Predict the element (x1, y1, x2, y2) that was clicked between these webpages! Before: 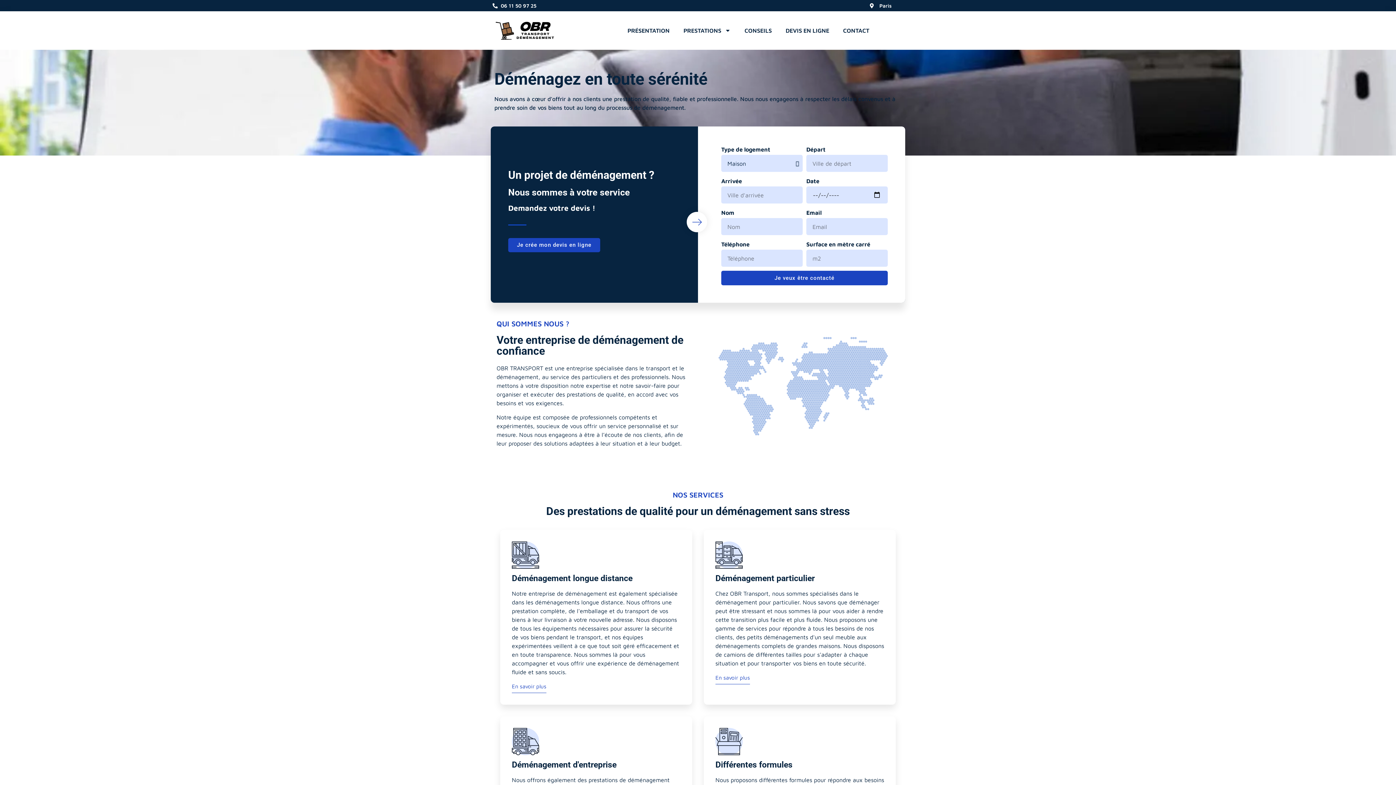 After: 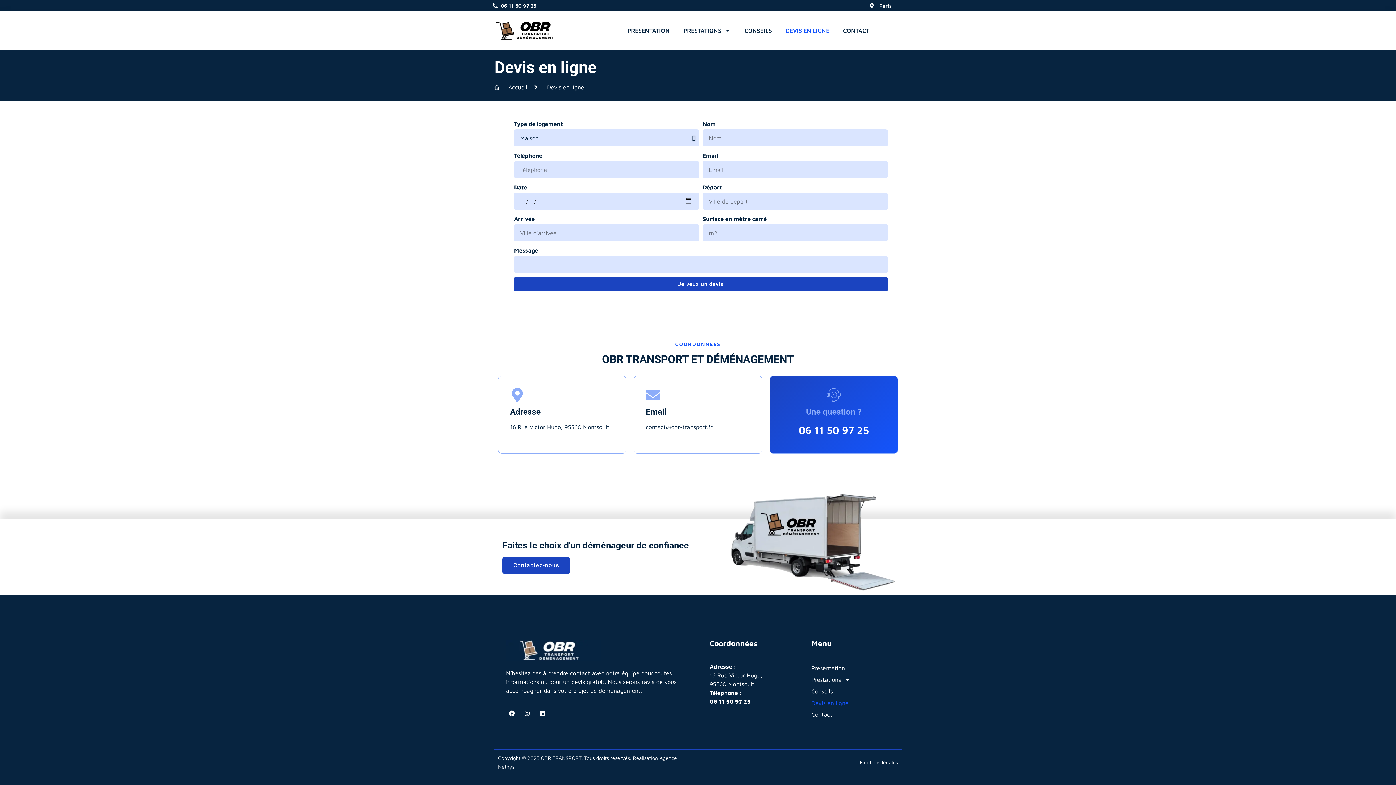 Action: label: Je crée mon devis en ligne bbox: (508, 238, 600, 252)